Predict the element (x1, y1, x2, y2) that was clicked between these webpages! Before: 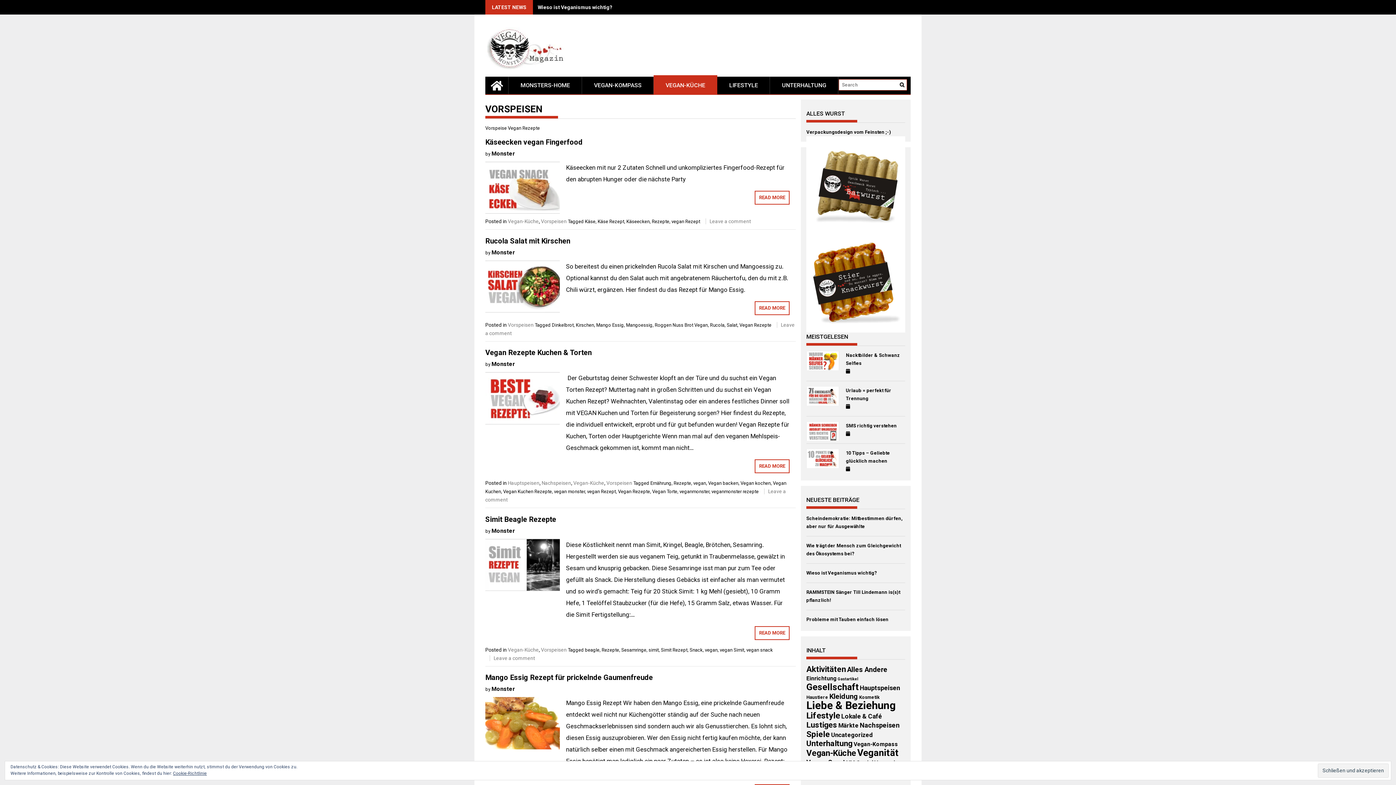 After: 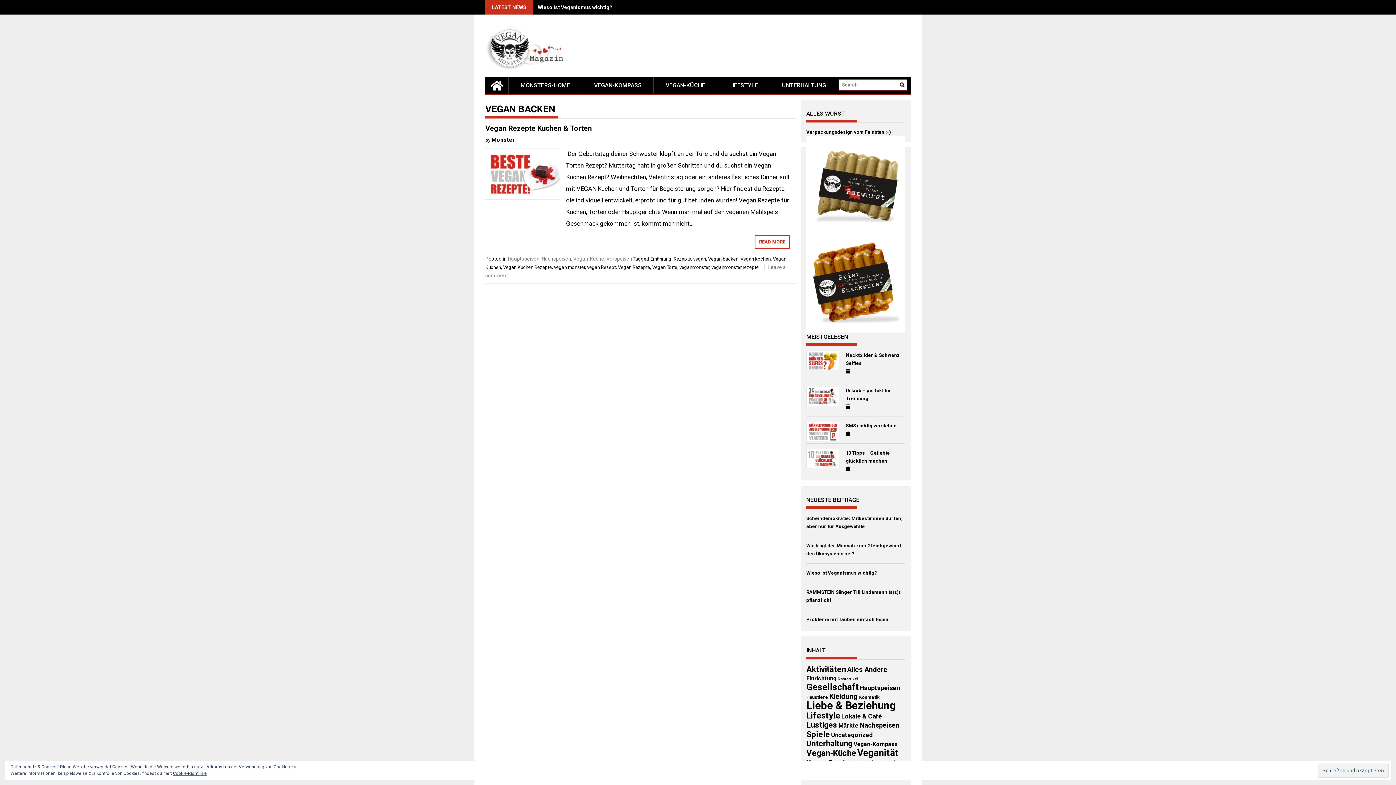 Action: label: Vegan backen bbox: (708, 480, 738, 486)